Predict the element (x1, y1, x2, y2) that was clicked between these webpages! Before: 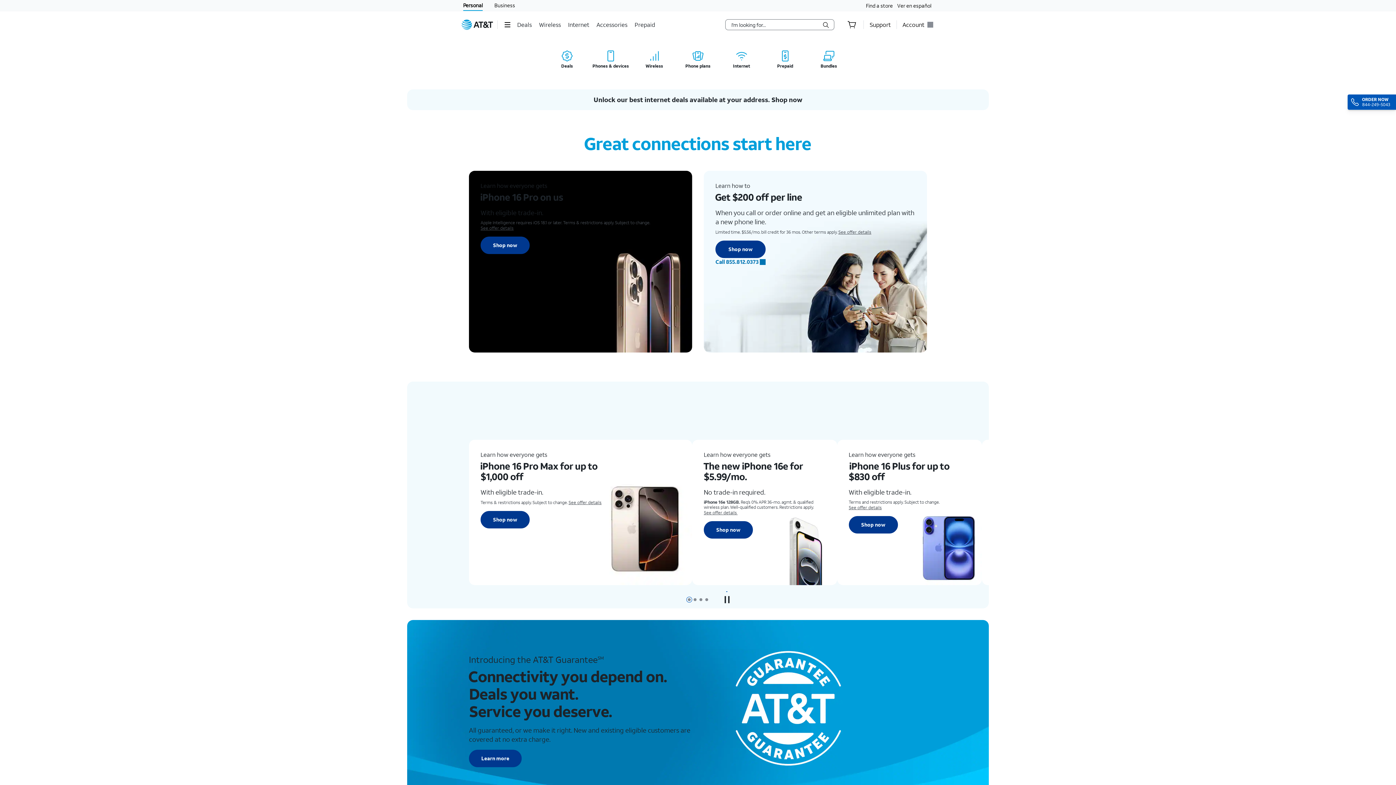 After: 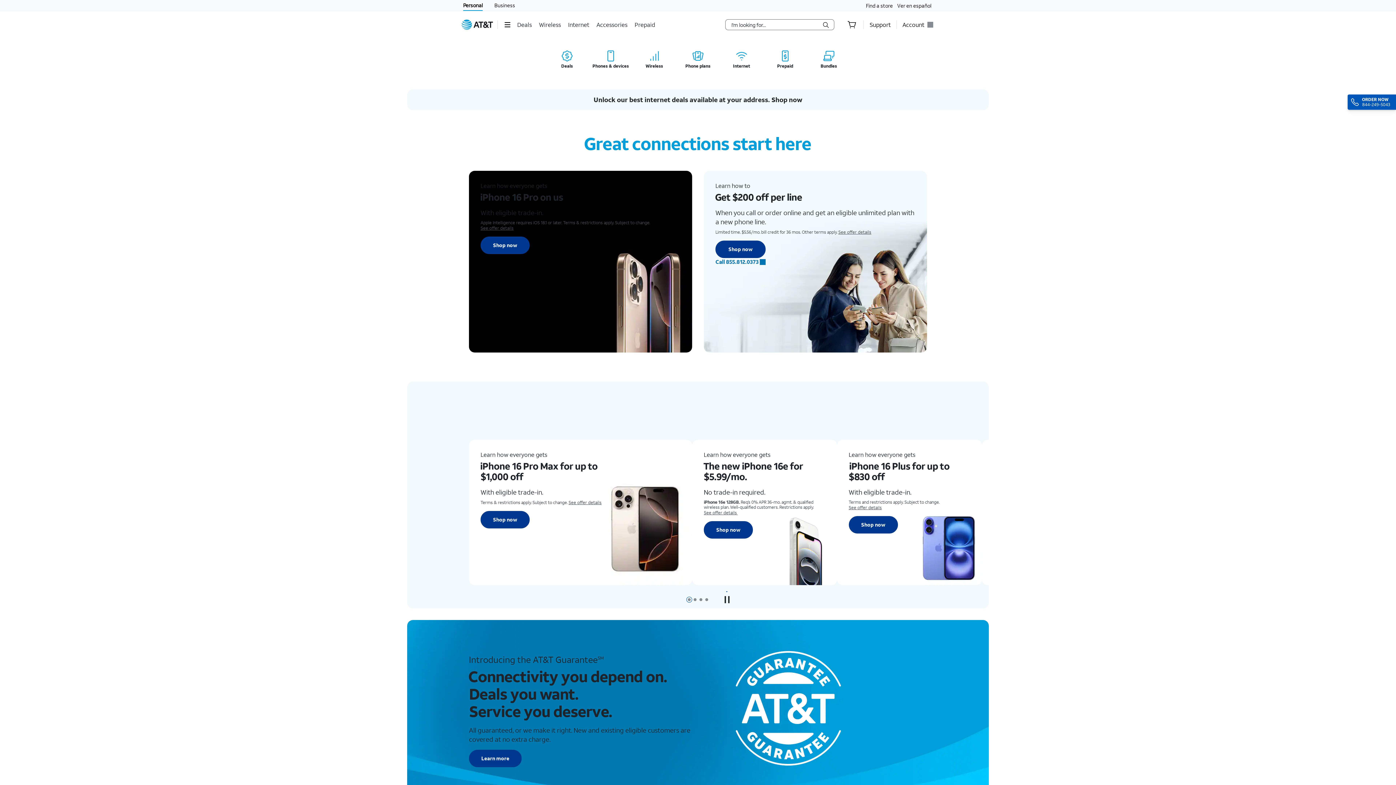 Action: bbox: (698, 597, 704, 602) label: Slide 3